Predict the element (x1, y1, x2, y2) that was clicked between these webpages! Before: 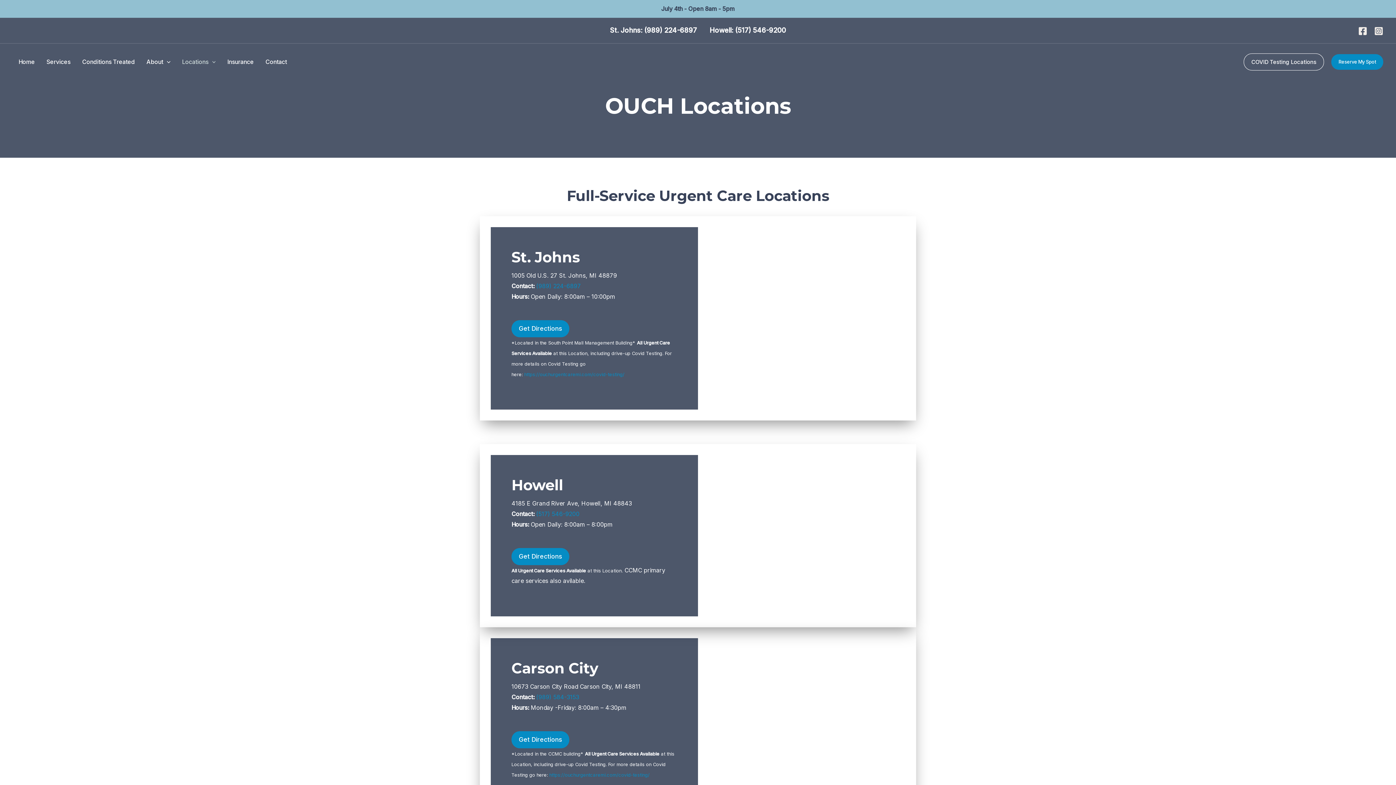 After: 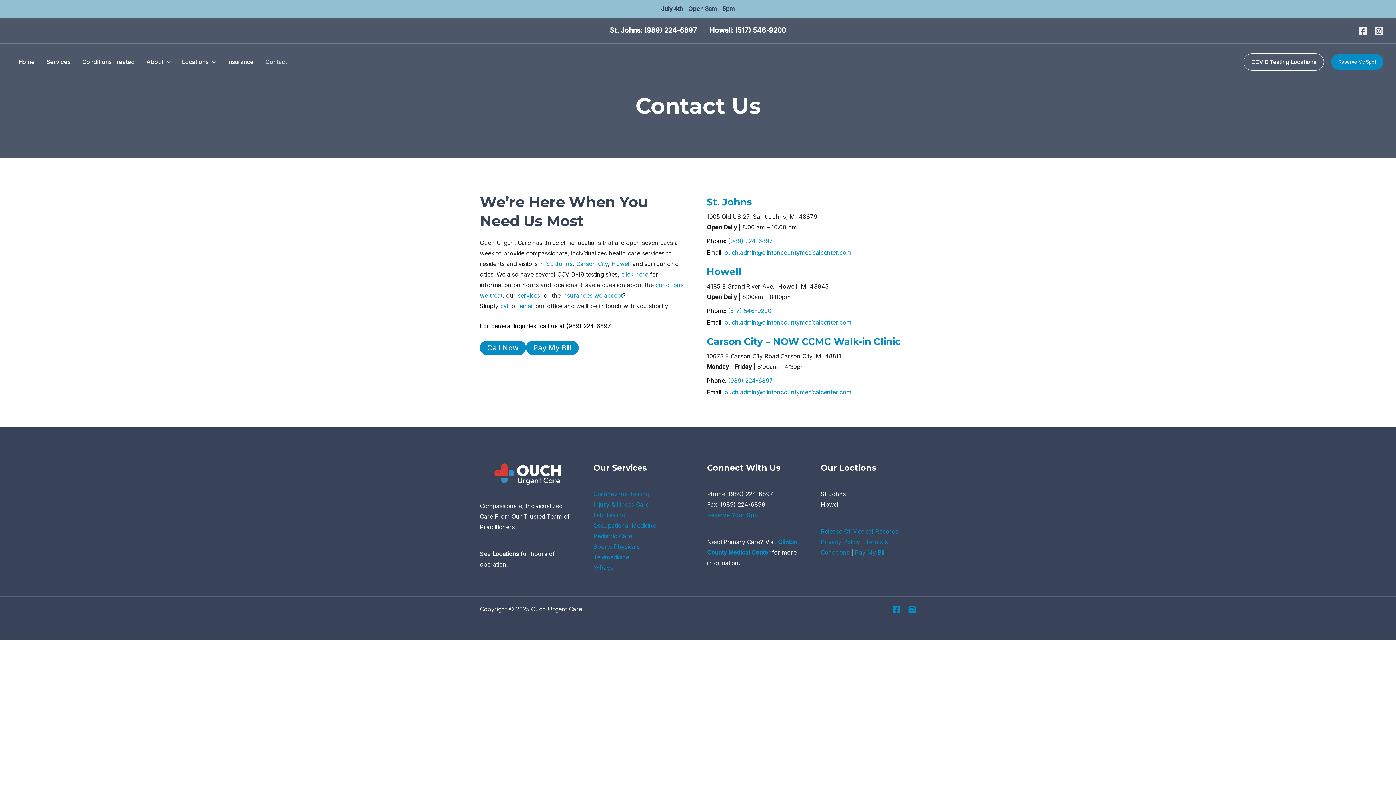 Action: bbox: (259, 50, 292, 72) label: Contact